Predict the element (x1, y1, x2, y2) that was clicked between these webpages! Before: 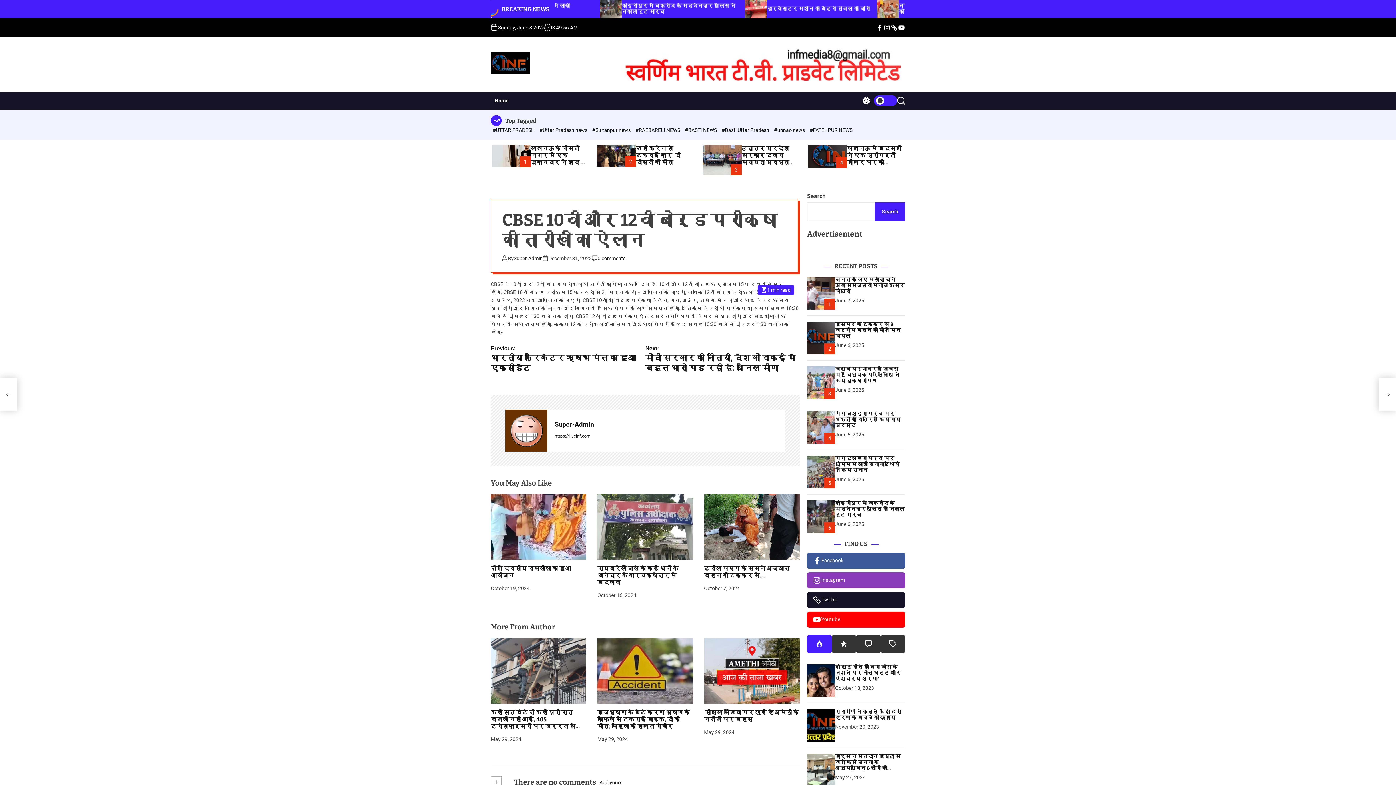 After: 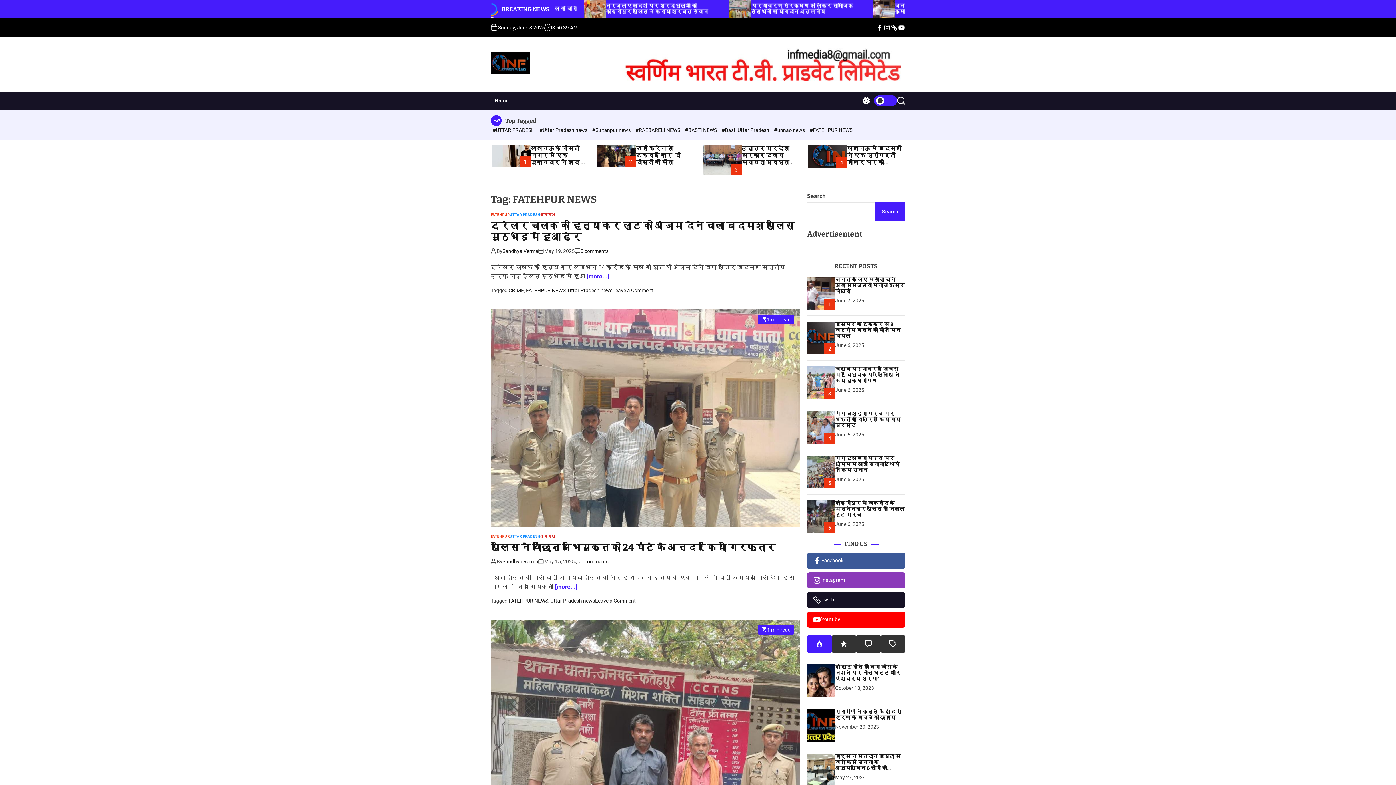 Action: bbox: (809, 127, 852, 133) label: #FATEHPUR NEWS